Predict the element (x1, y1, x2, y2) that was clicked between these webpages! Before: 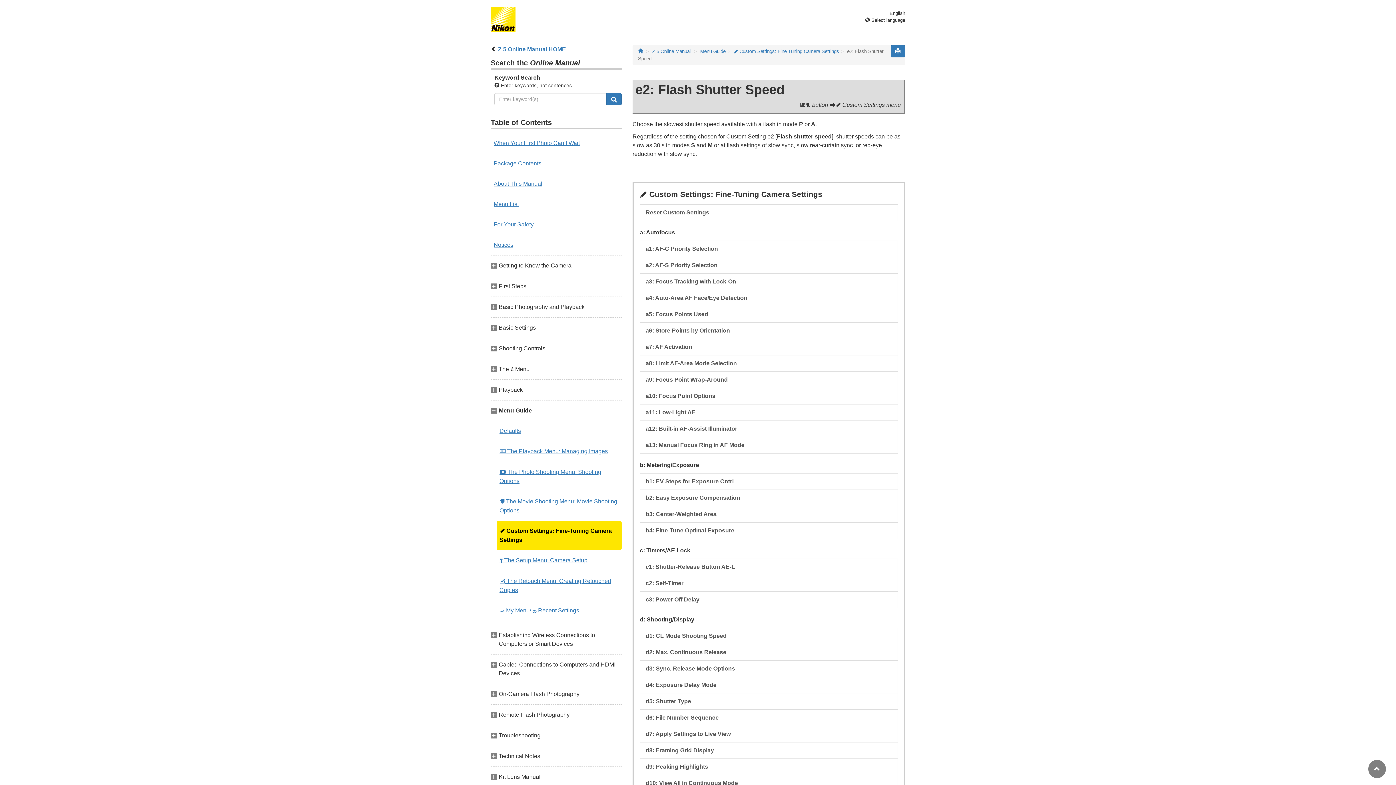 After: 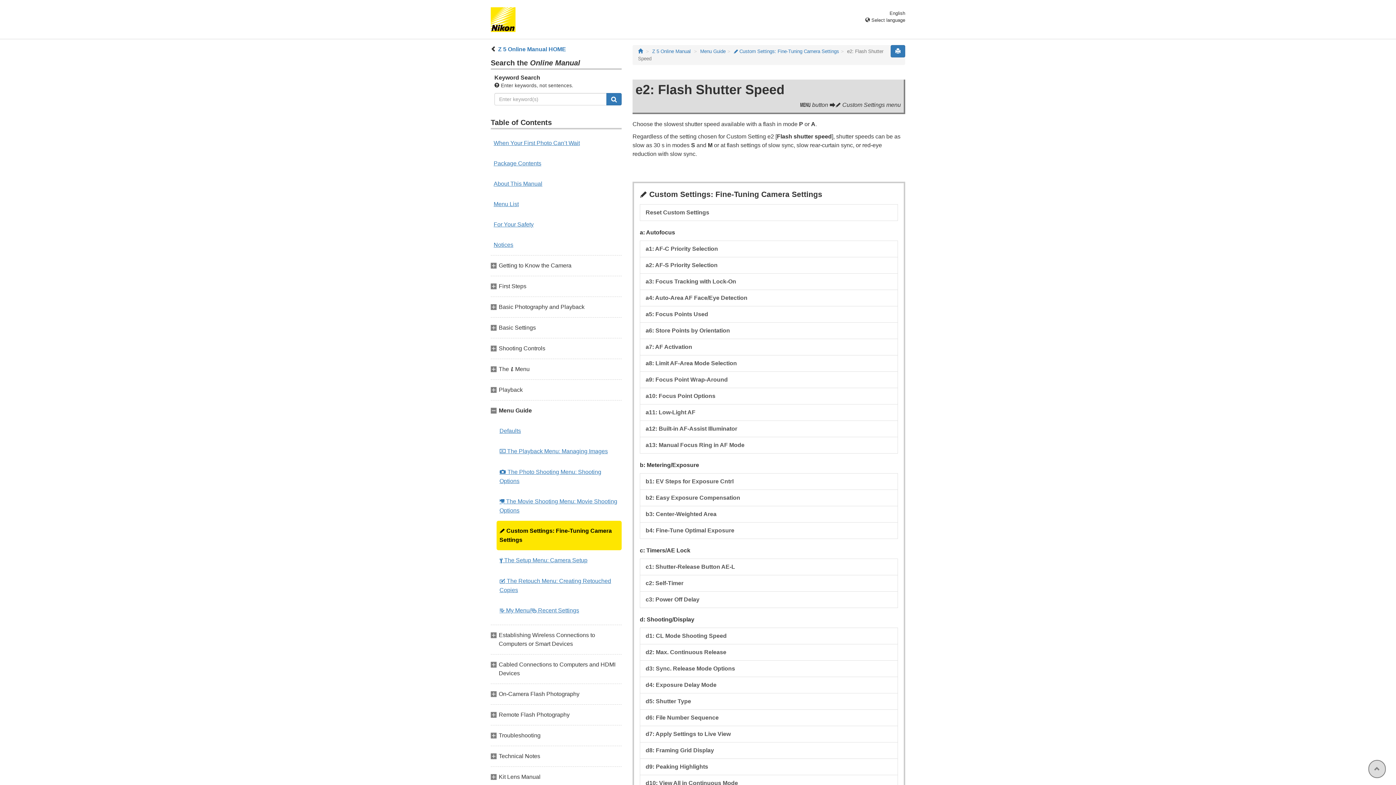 Action: bbox: (1368, 766, 1386, 772)